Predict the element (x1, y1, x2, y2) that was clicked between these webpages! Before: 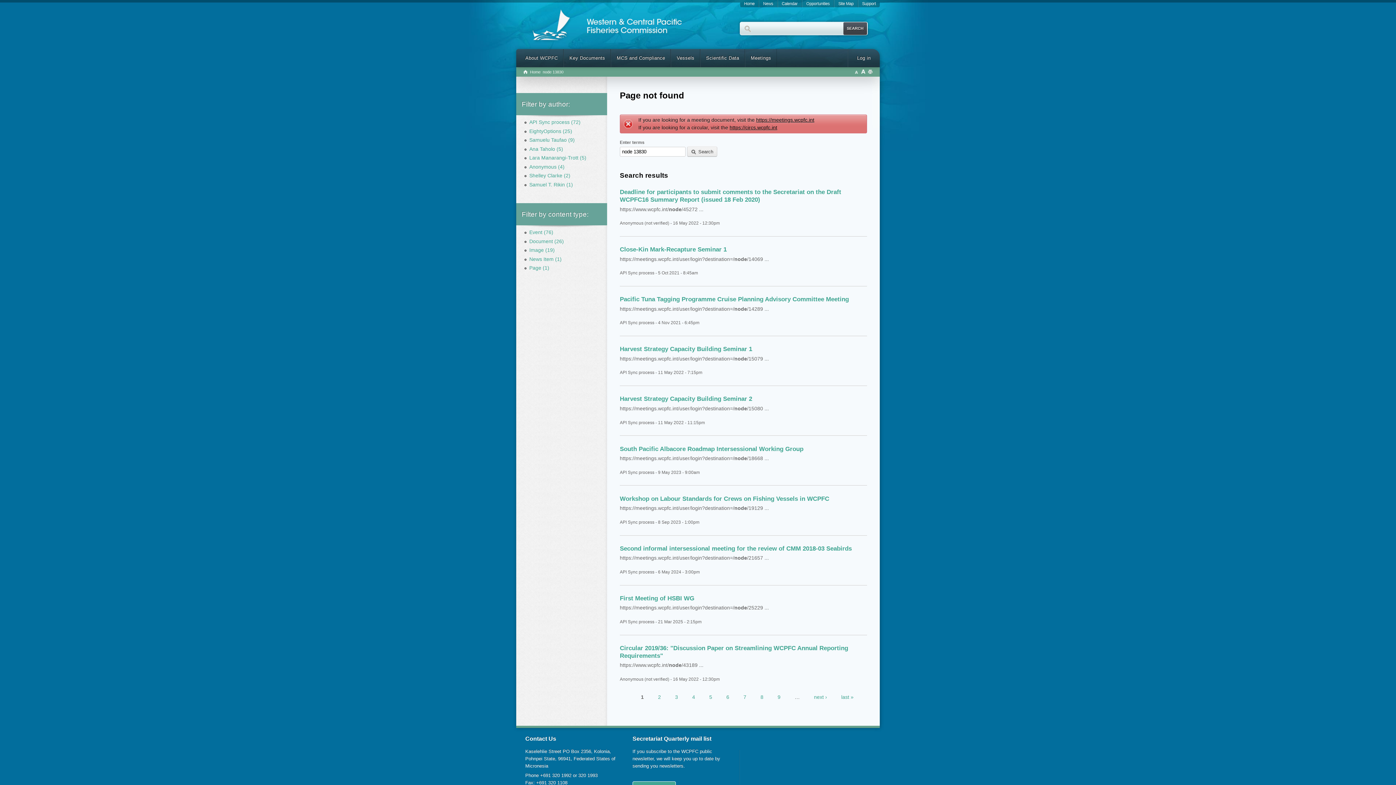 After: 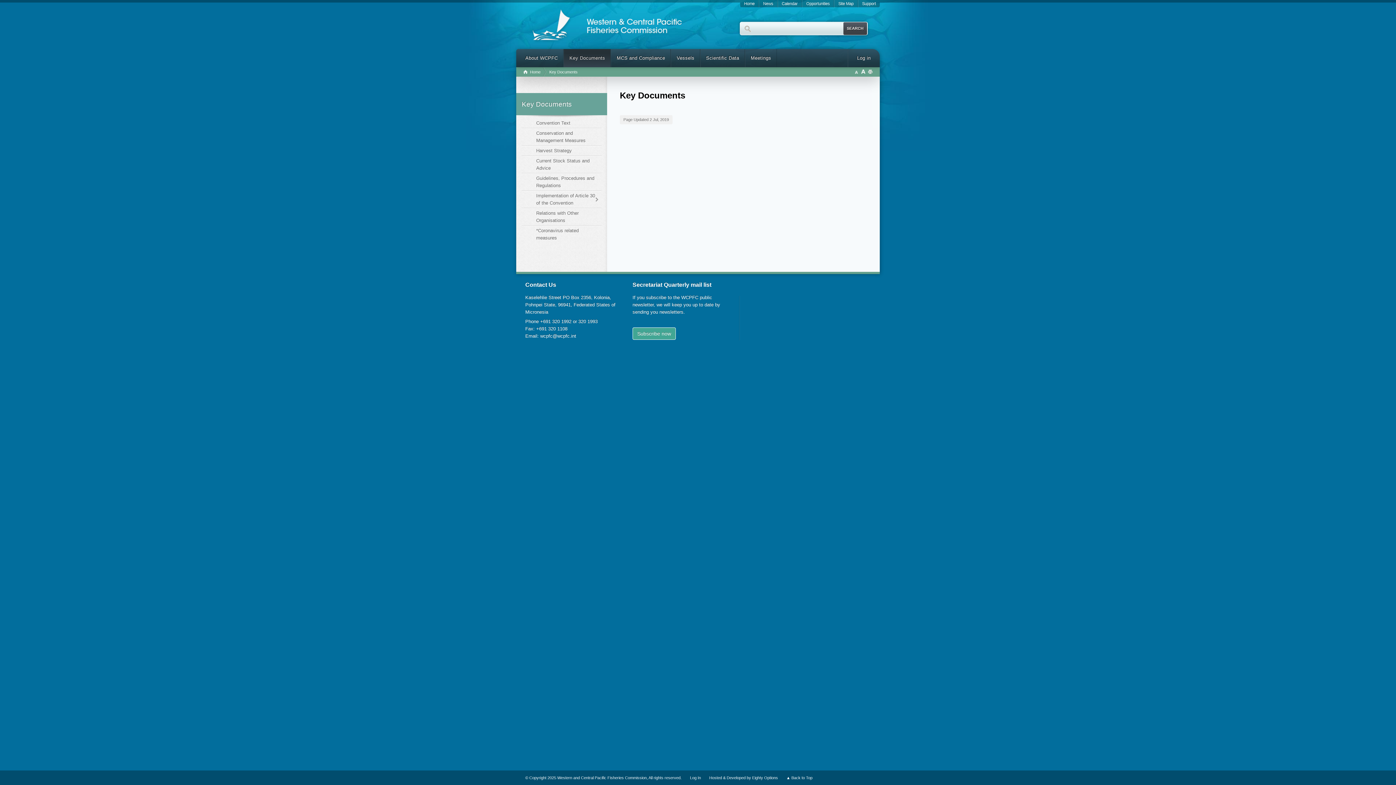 Action: bbox: (564, 49, 610, 67) label: Key Documents